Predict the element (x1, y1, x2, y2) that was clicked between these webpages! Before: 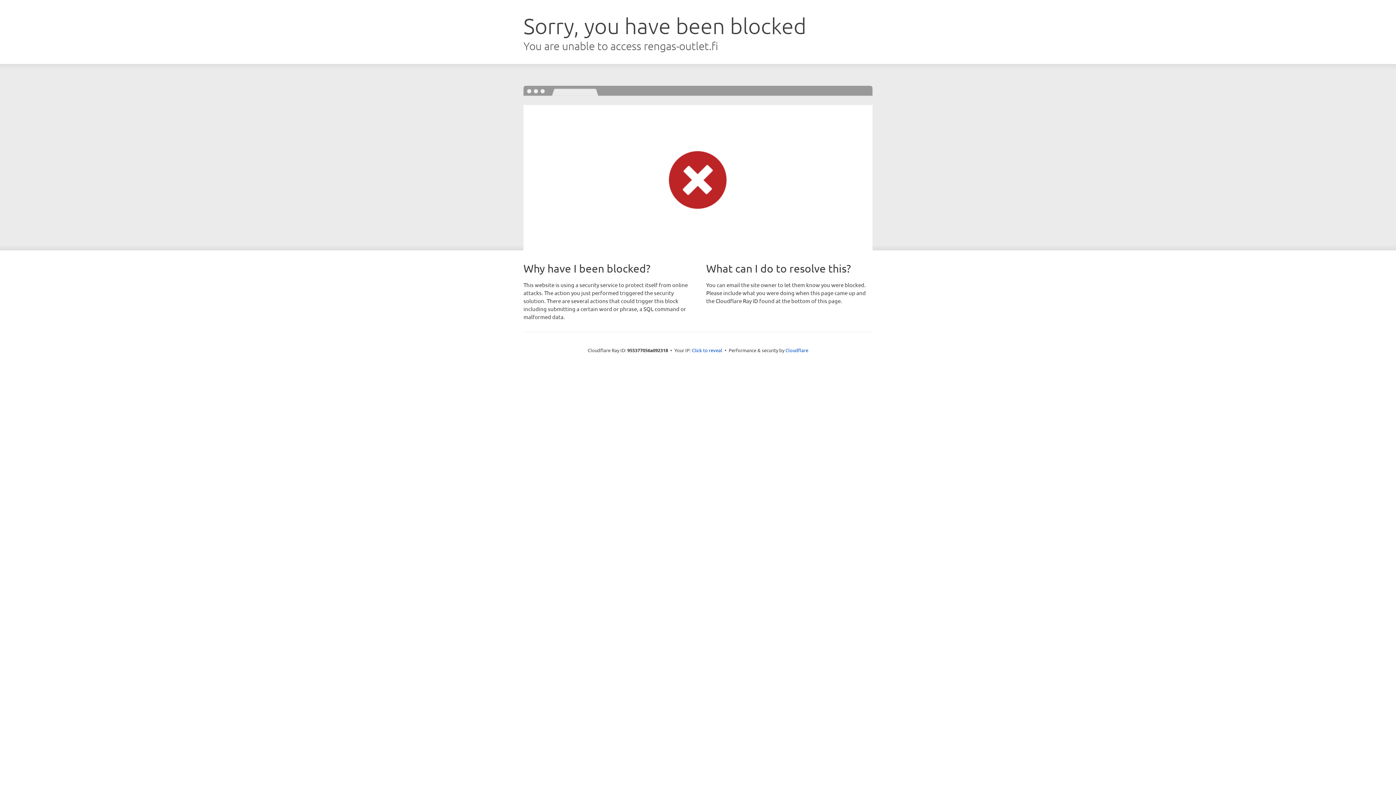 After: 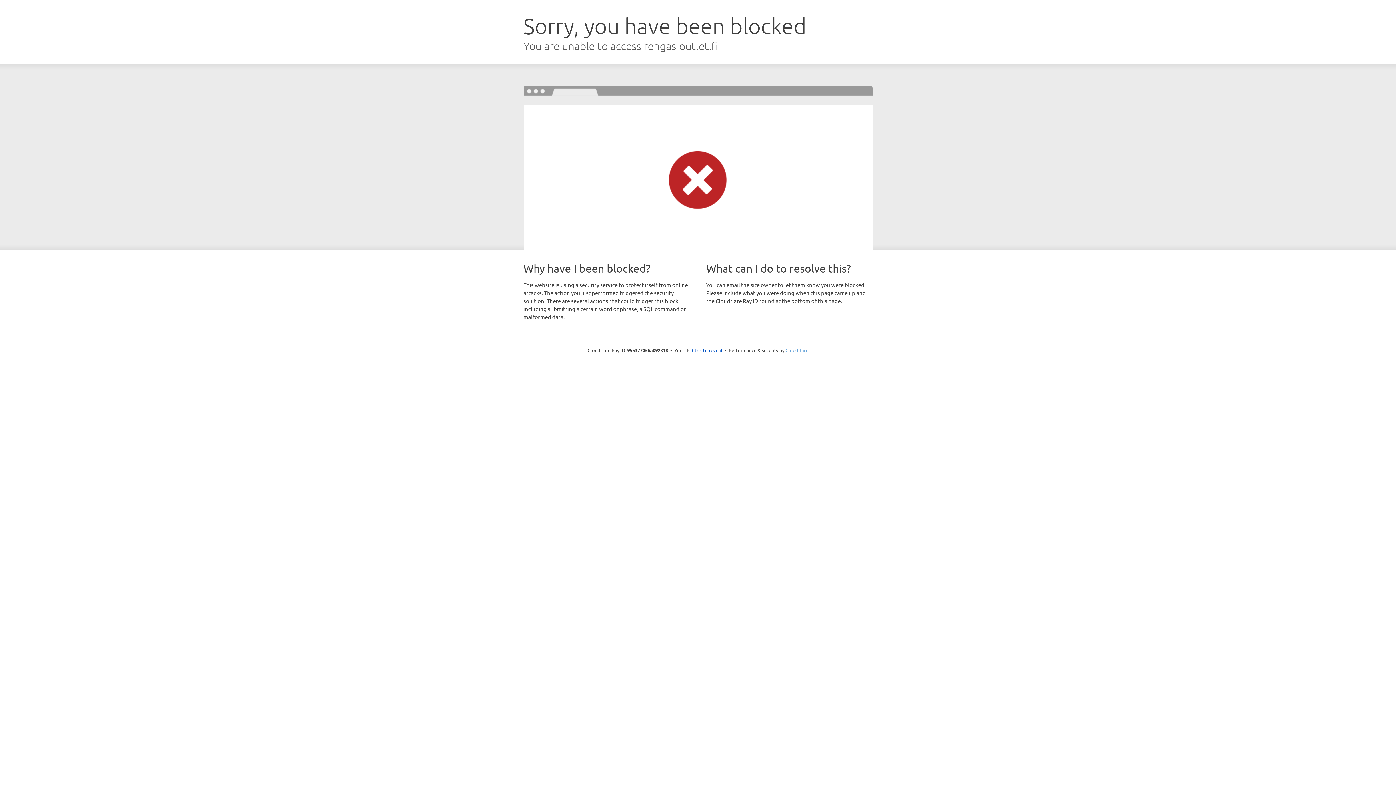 Action: bbox: (785, 347, 808, 353) label: Cloudflare